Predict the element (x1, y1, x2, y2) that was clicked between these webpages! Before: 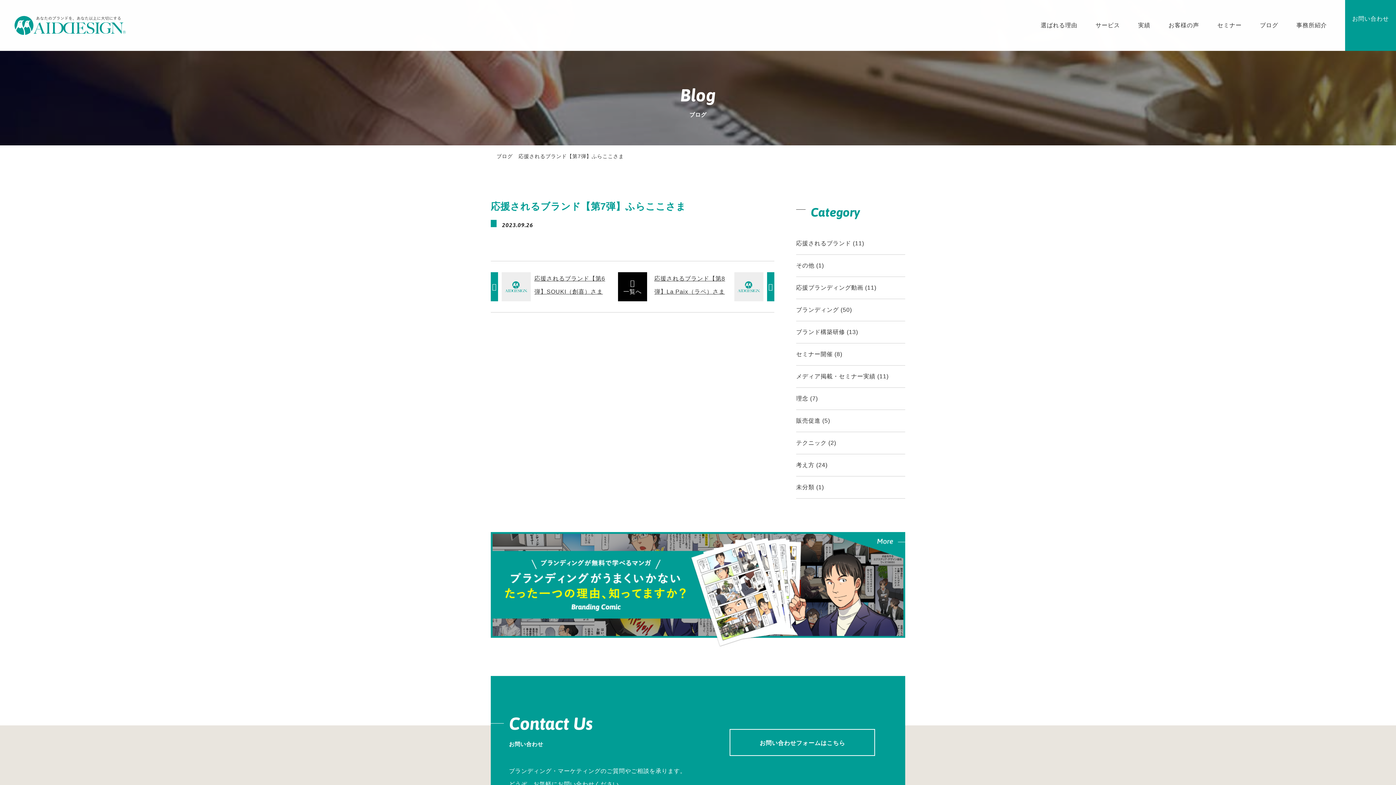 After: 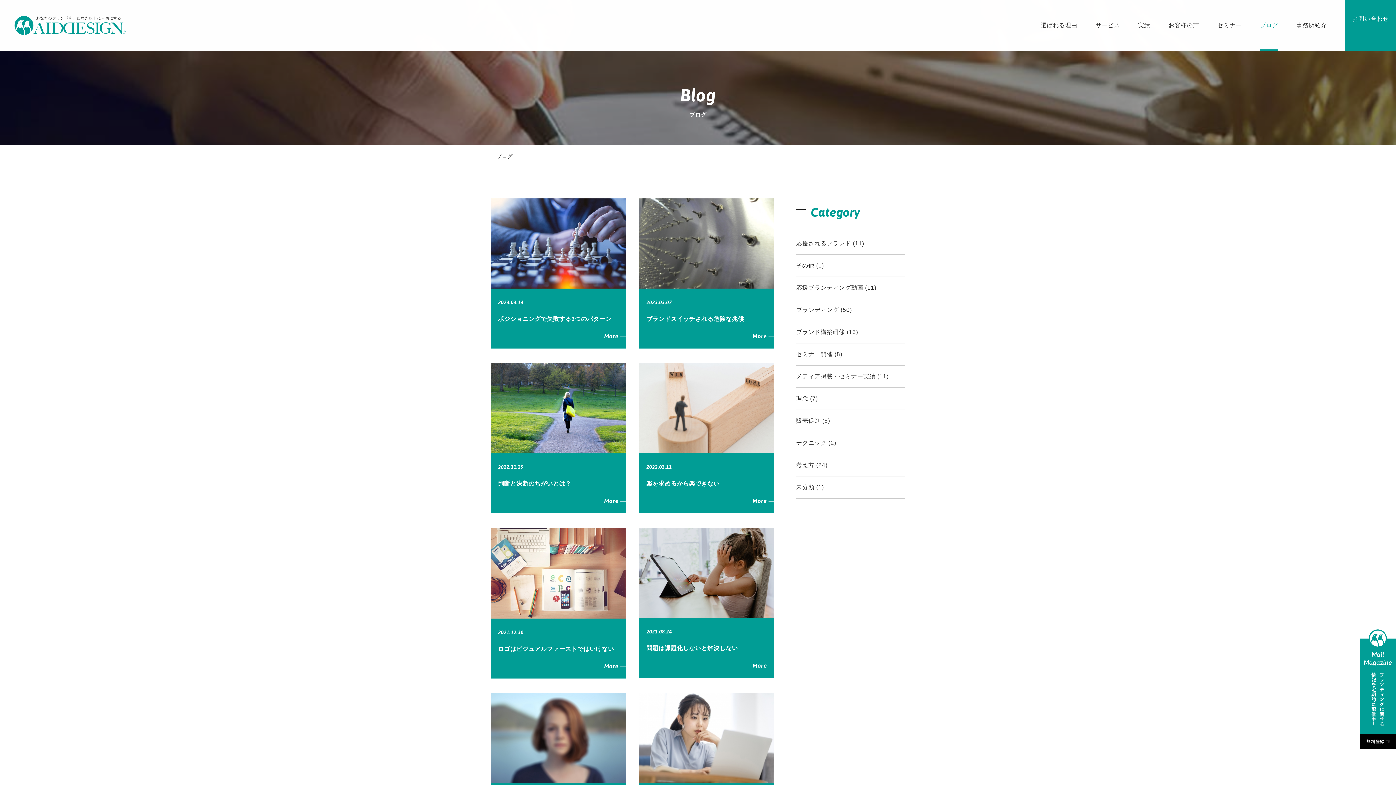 Action: label: 考え方 bbox: (796, 462, 814, 468)